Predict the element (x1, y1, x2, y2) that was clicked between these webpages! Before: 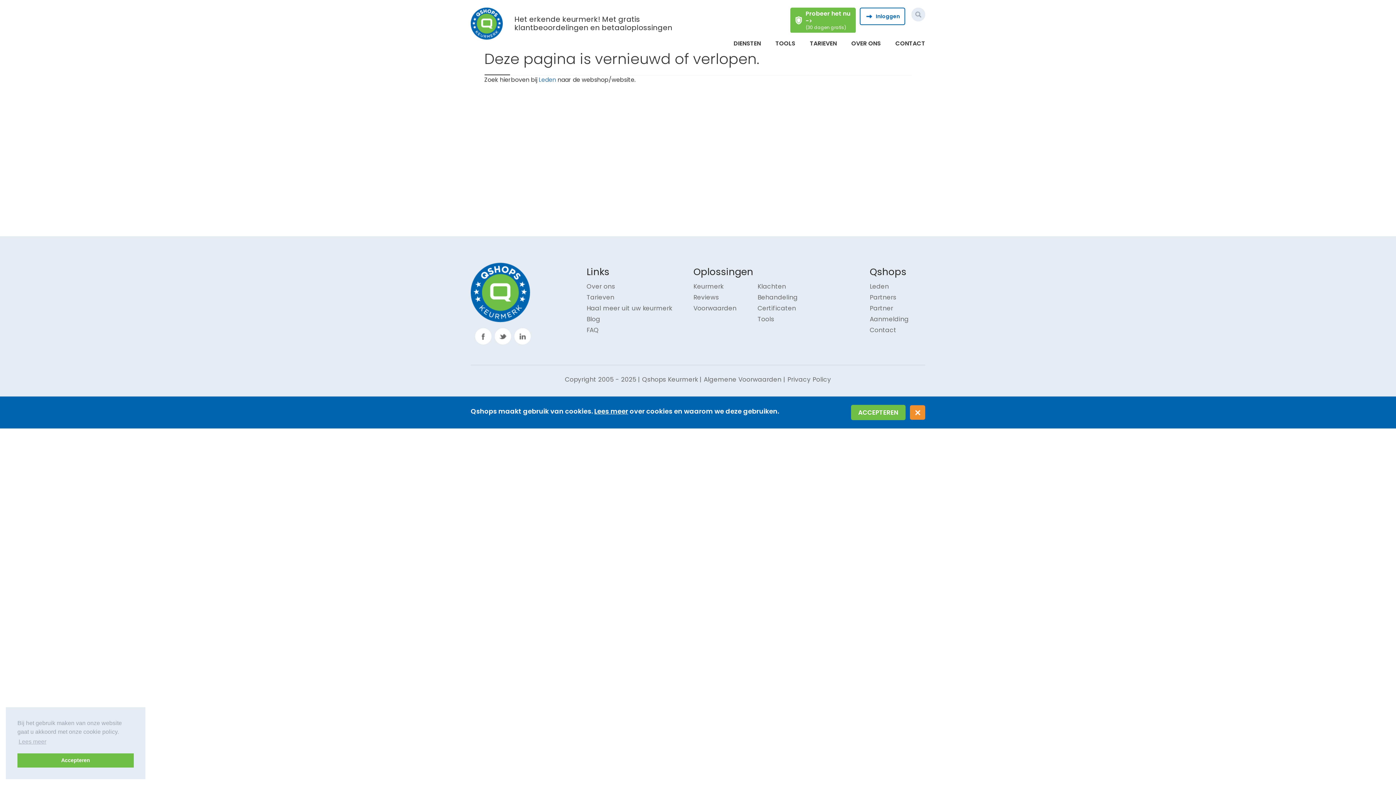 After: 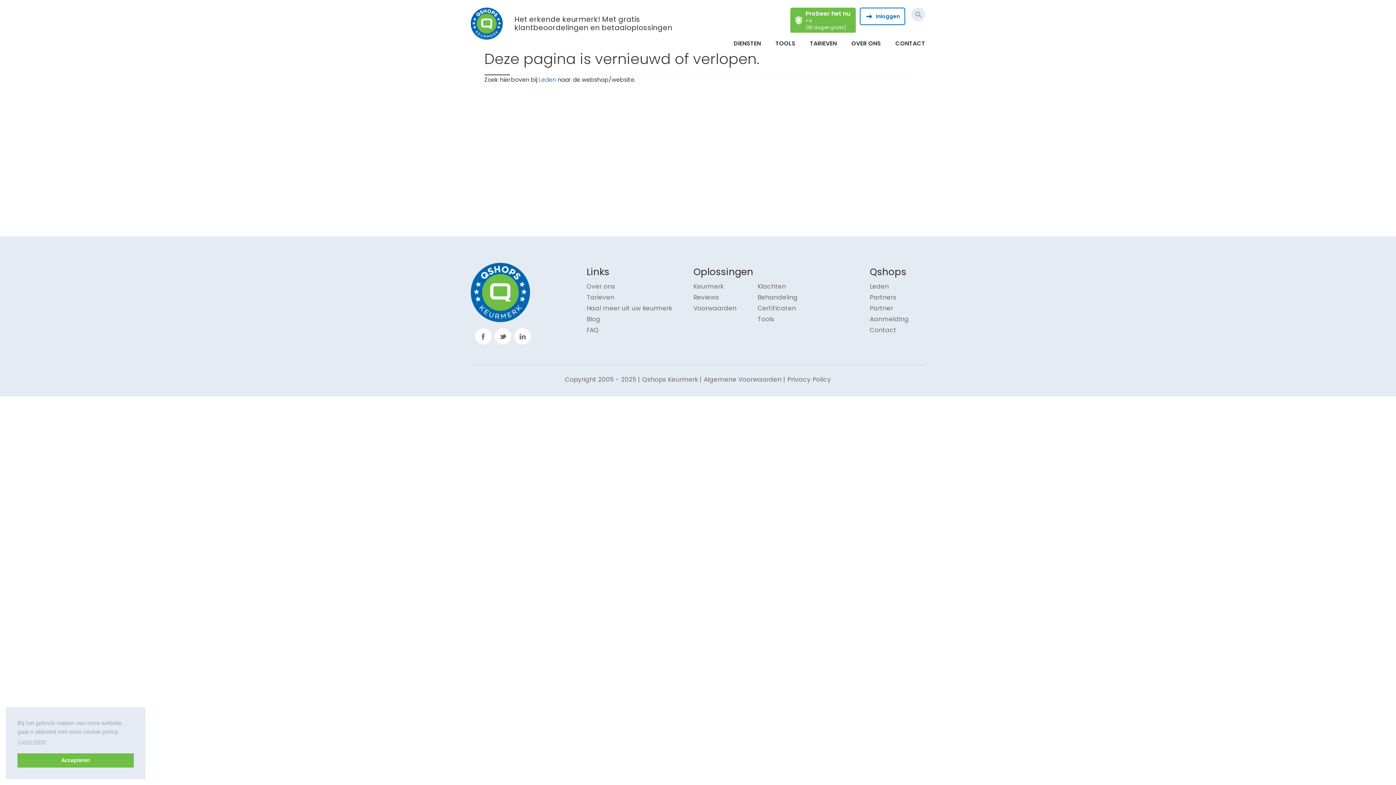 Action: bbox: (851, 405, 905, 420) label: ACCEPTEREN